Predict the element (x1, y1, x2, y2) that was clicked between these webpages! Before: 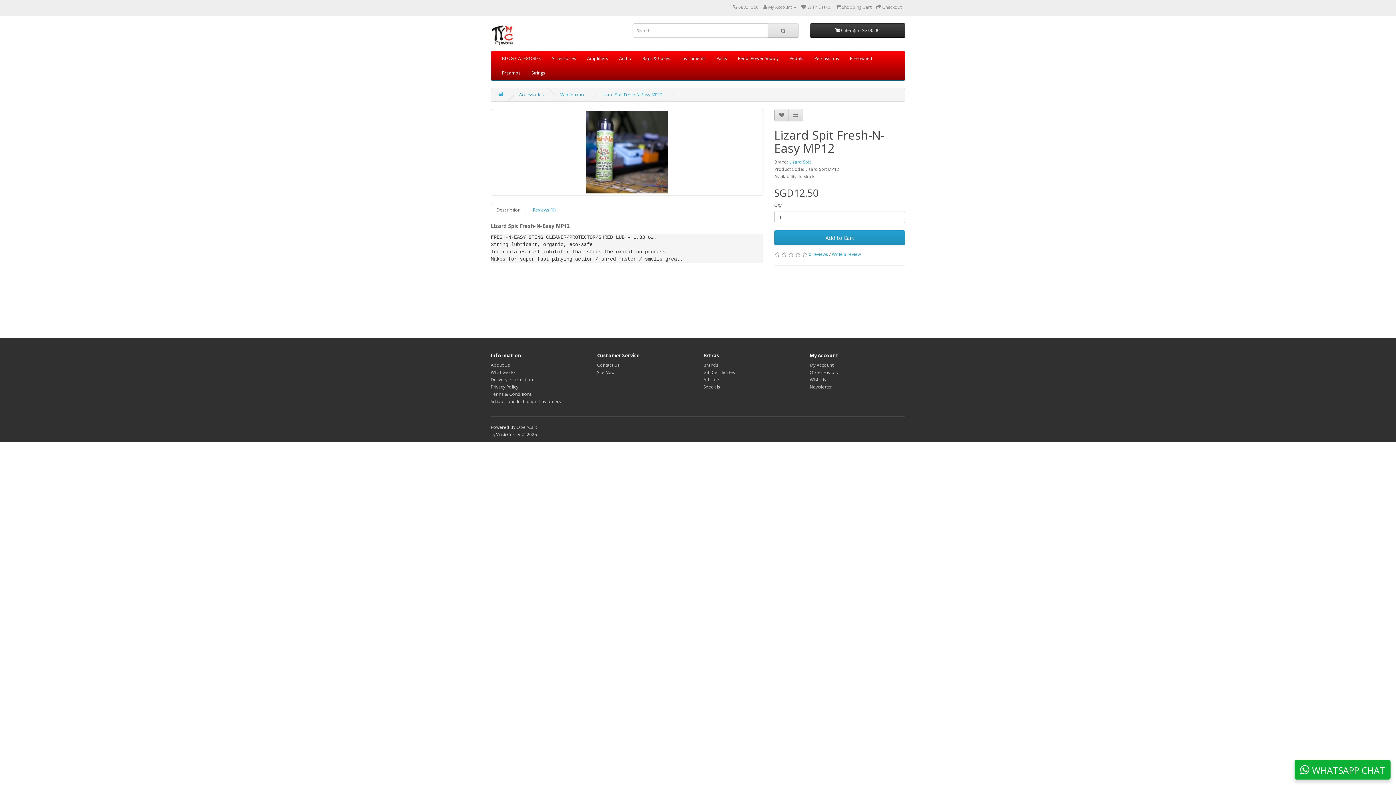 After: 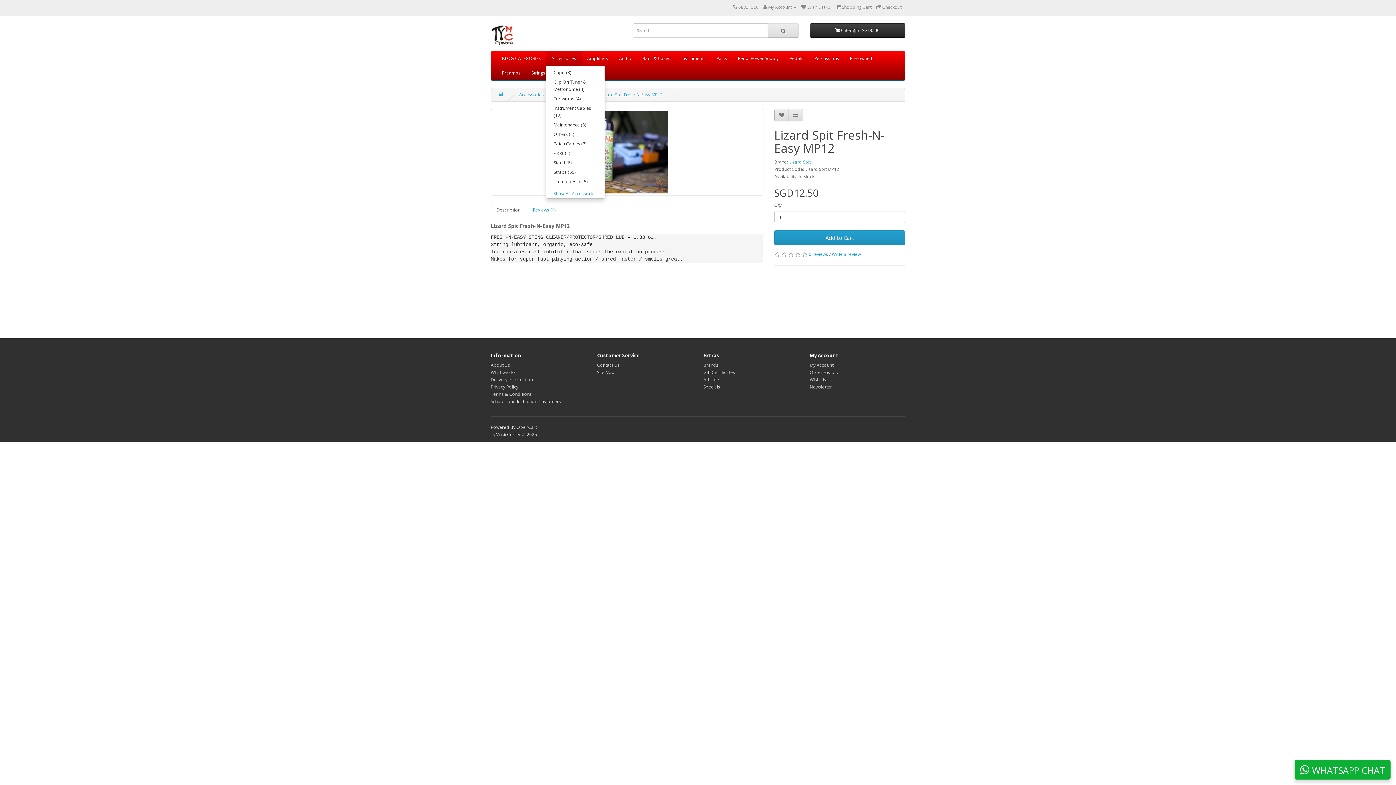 Action: label: Accessories bbox: (546, 51, 581, 65)